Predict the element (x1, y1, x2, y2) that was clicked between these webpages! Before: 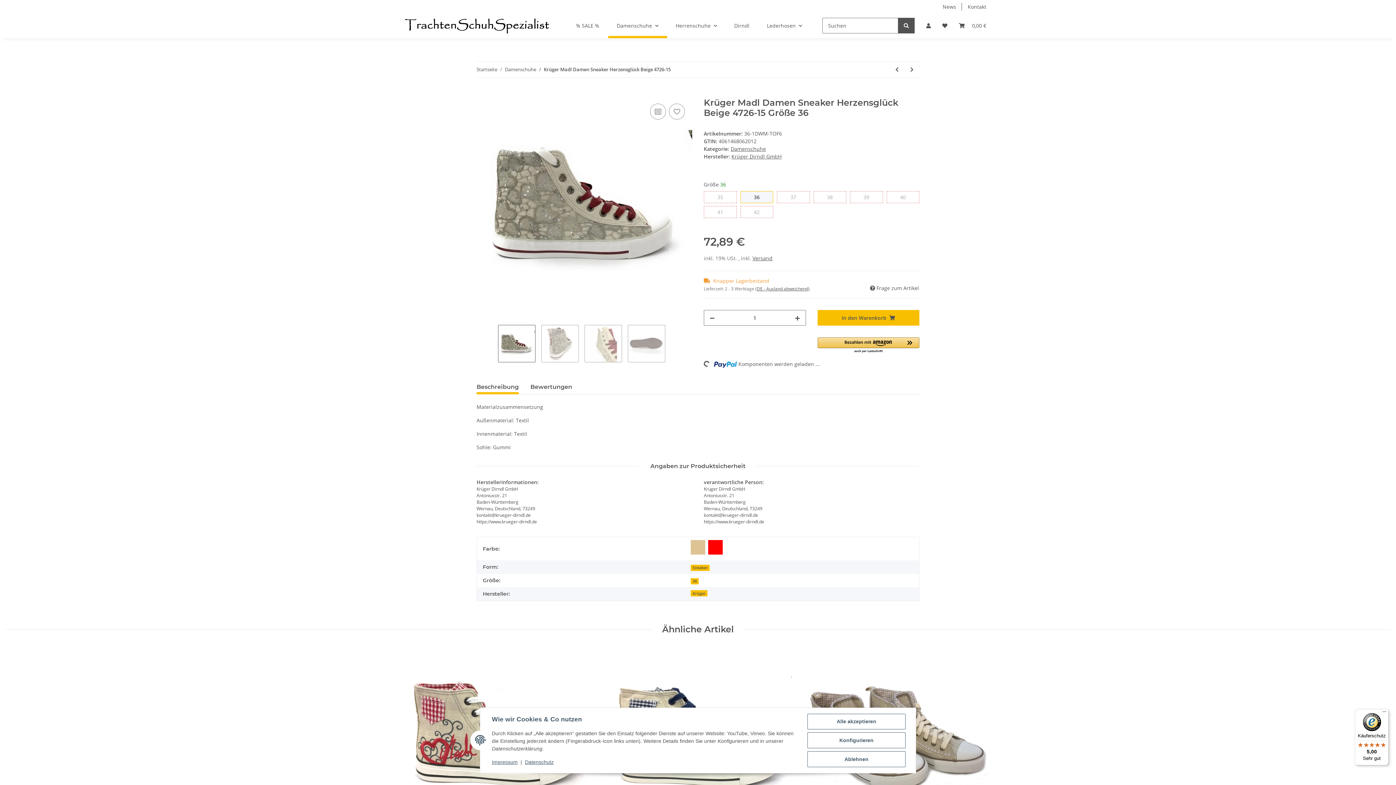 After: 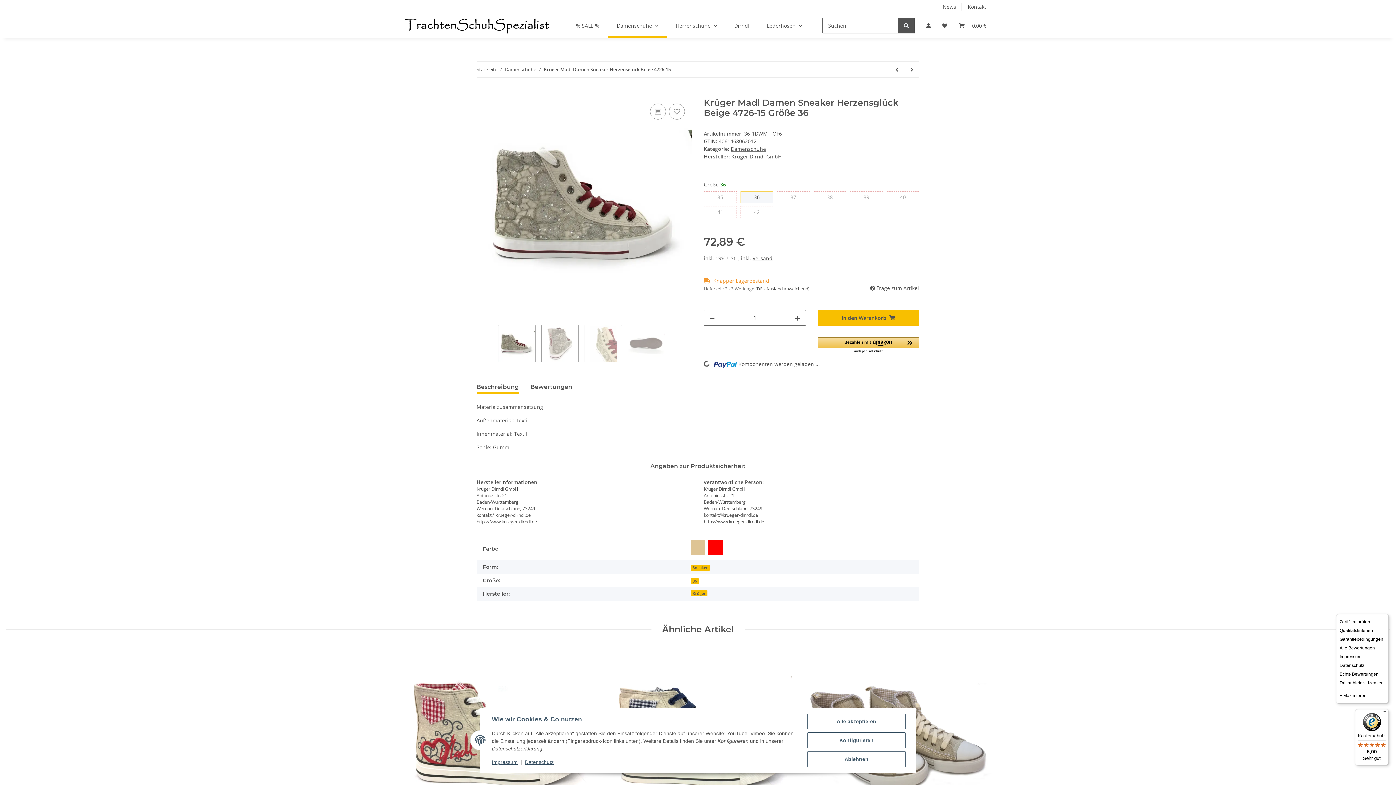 Action: bbox: (1380, 709, 1389, 718) label: Menü